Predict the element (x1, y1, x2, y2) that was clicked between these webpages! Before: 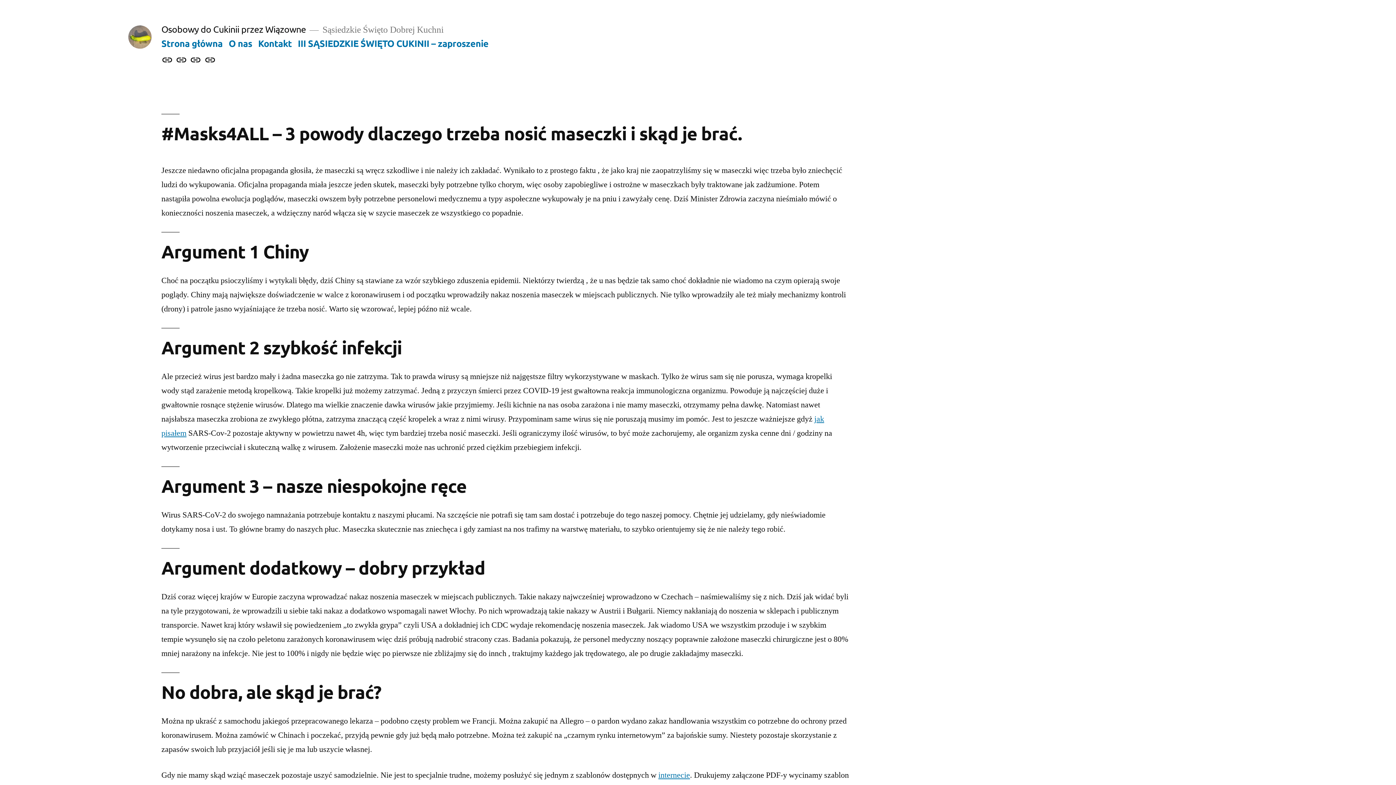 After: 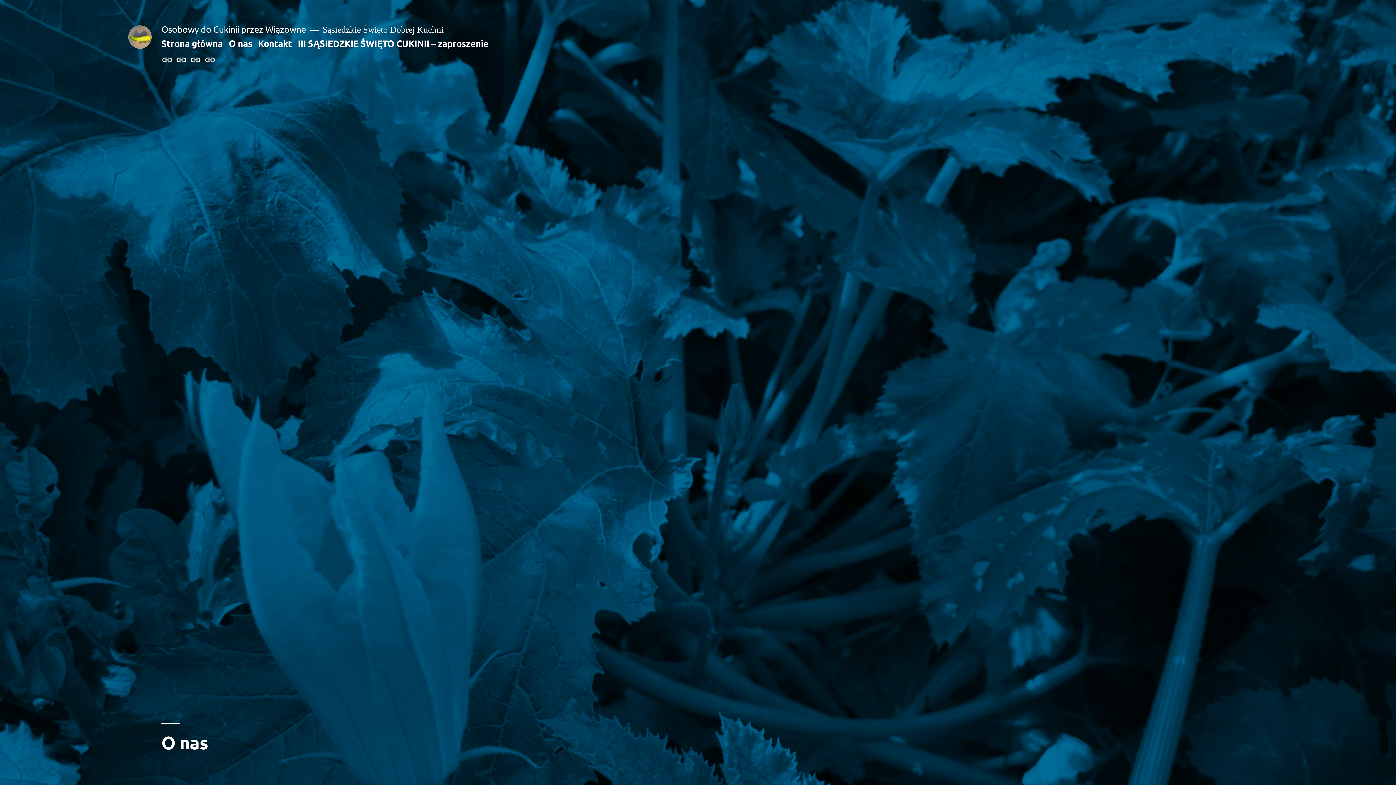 Action: bbox: (175, 54, 187, 66) label: O nas